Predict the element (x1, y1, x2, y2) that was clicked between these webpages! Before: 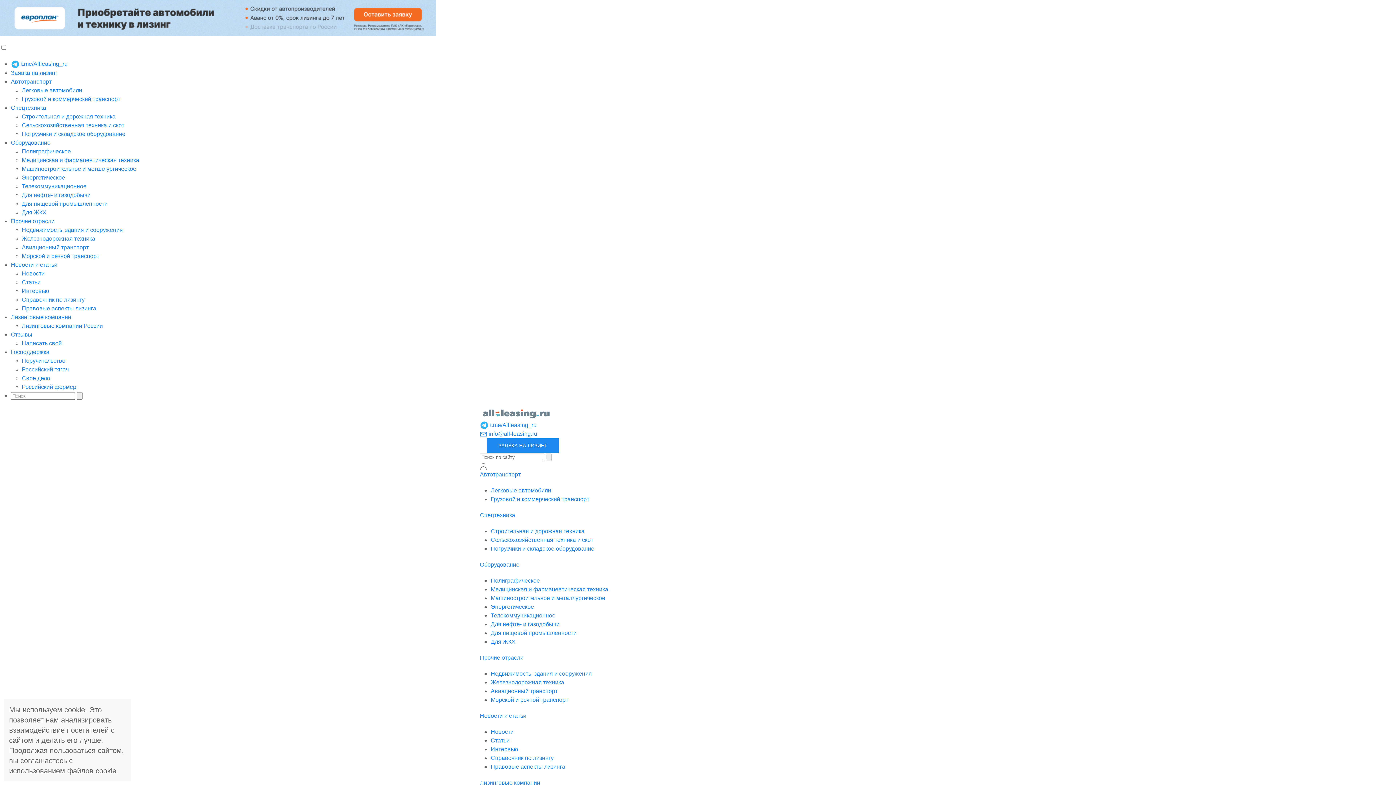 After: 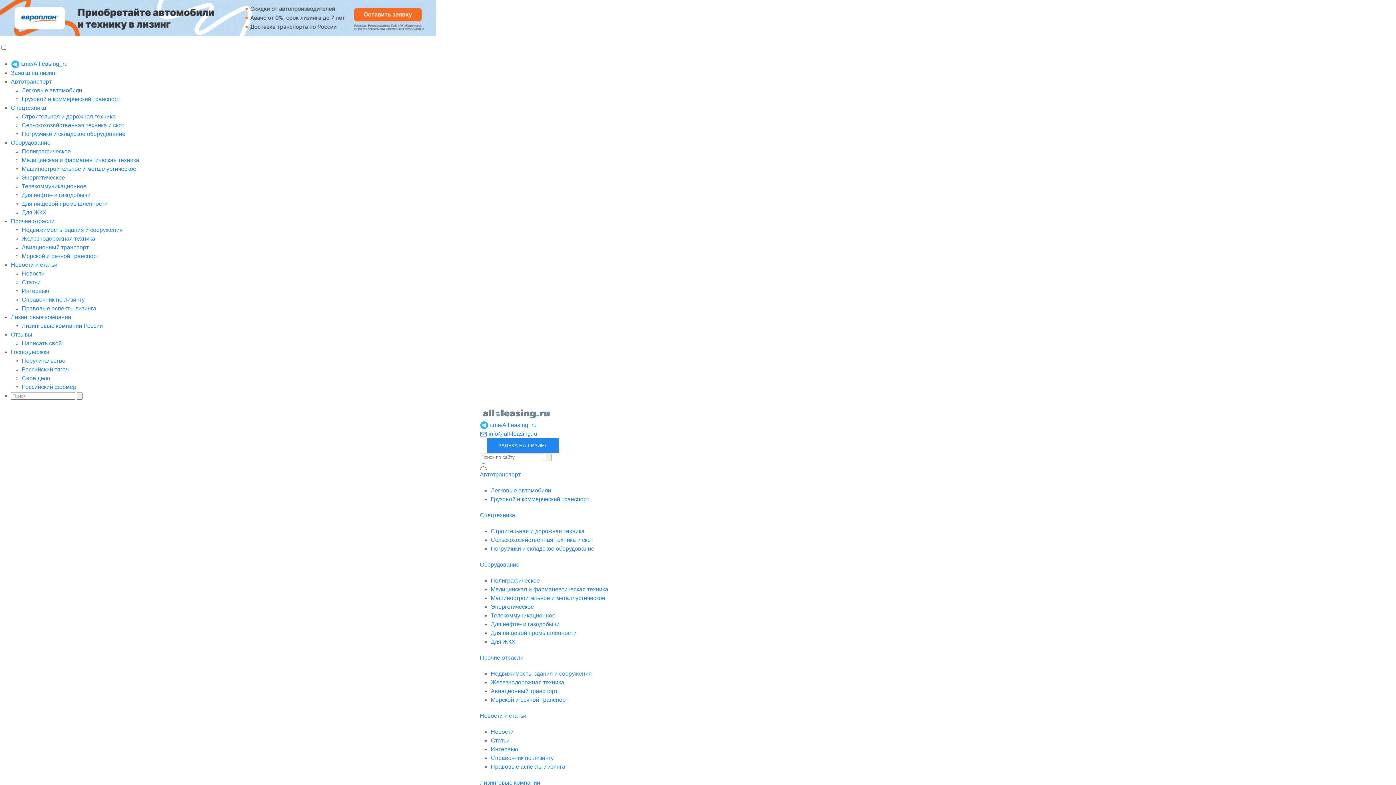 Action: label: Правовые аспекты лизинга bbox: (490, 764, 565, 770)